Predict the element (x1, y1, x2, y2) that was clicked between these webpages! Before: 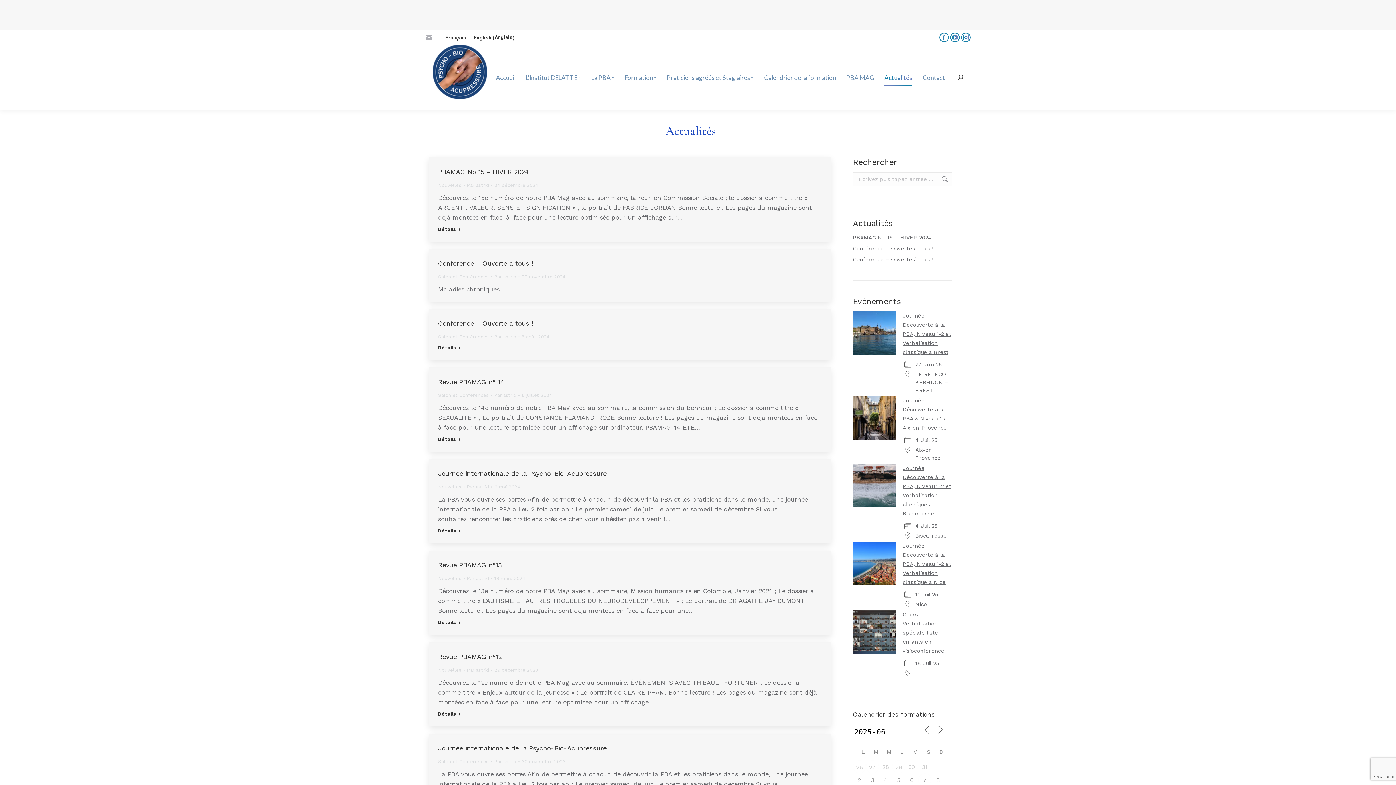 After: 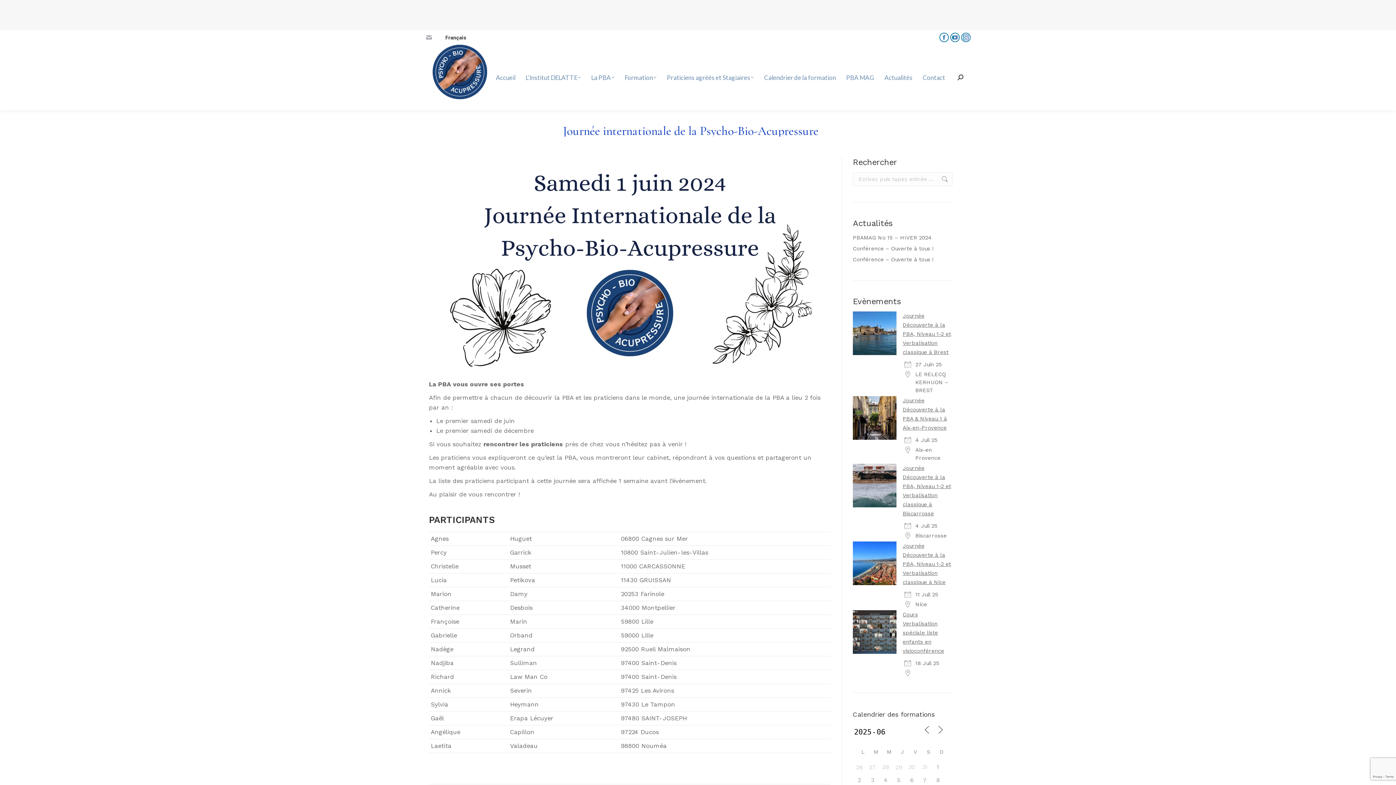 Action: label: Journée internationale de la Psycho-Bio-Acupressure bbox: (438, 469, 606, 477)